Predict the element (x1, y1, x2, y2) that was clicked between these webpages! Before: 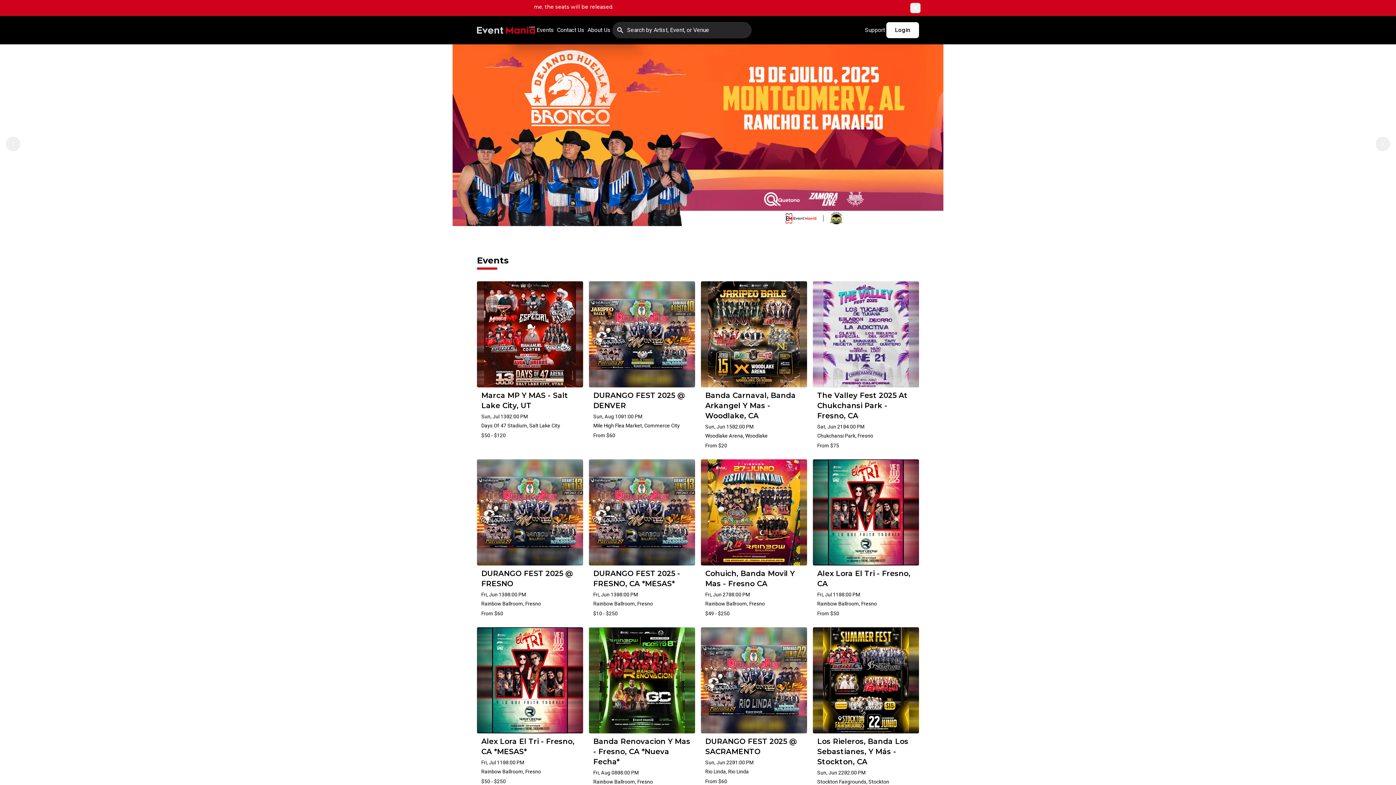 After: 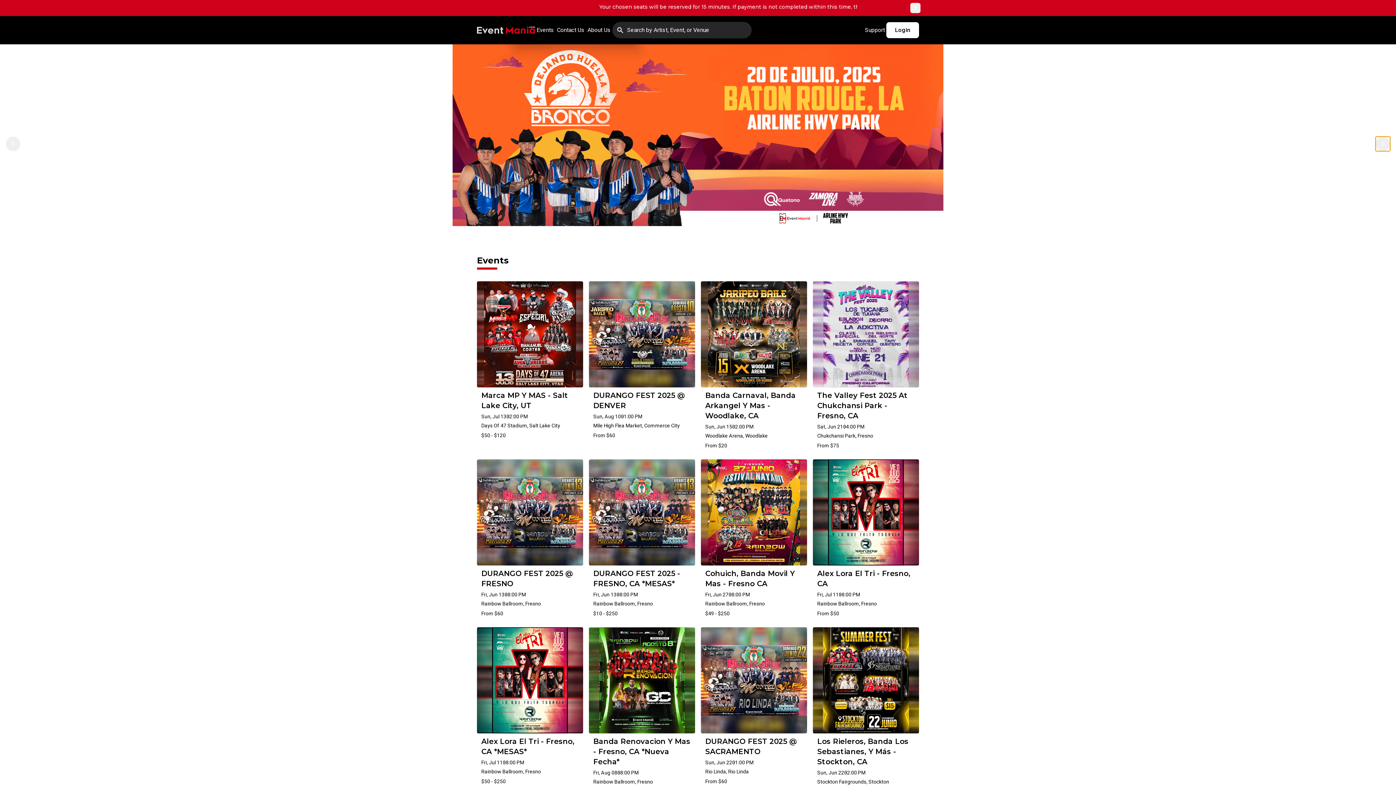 Action: bbox: (1376, 136, 1390, 151)